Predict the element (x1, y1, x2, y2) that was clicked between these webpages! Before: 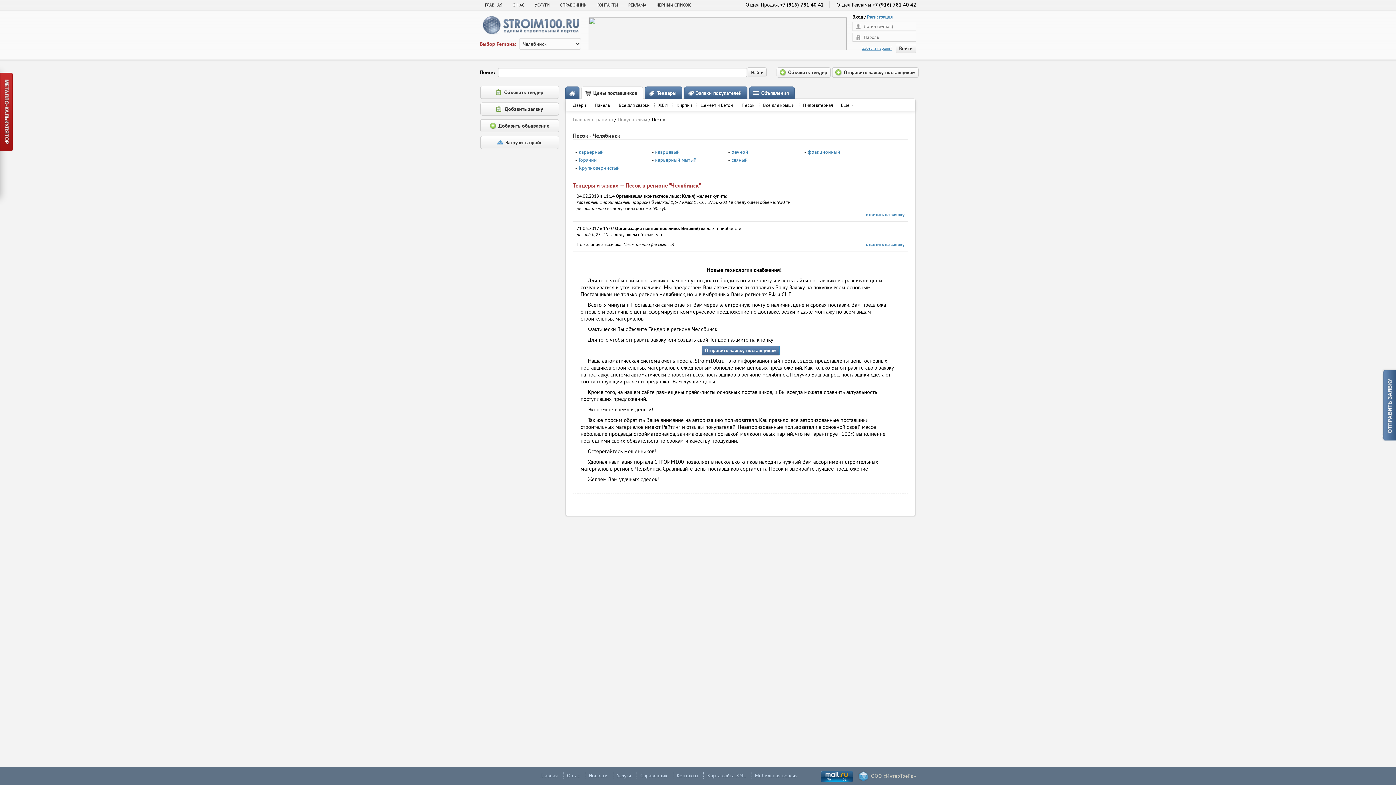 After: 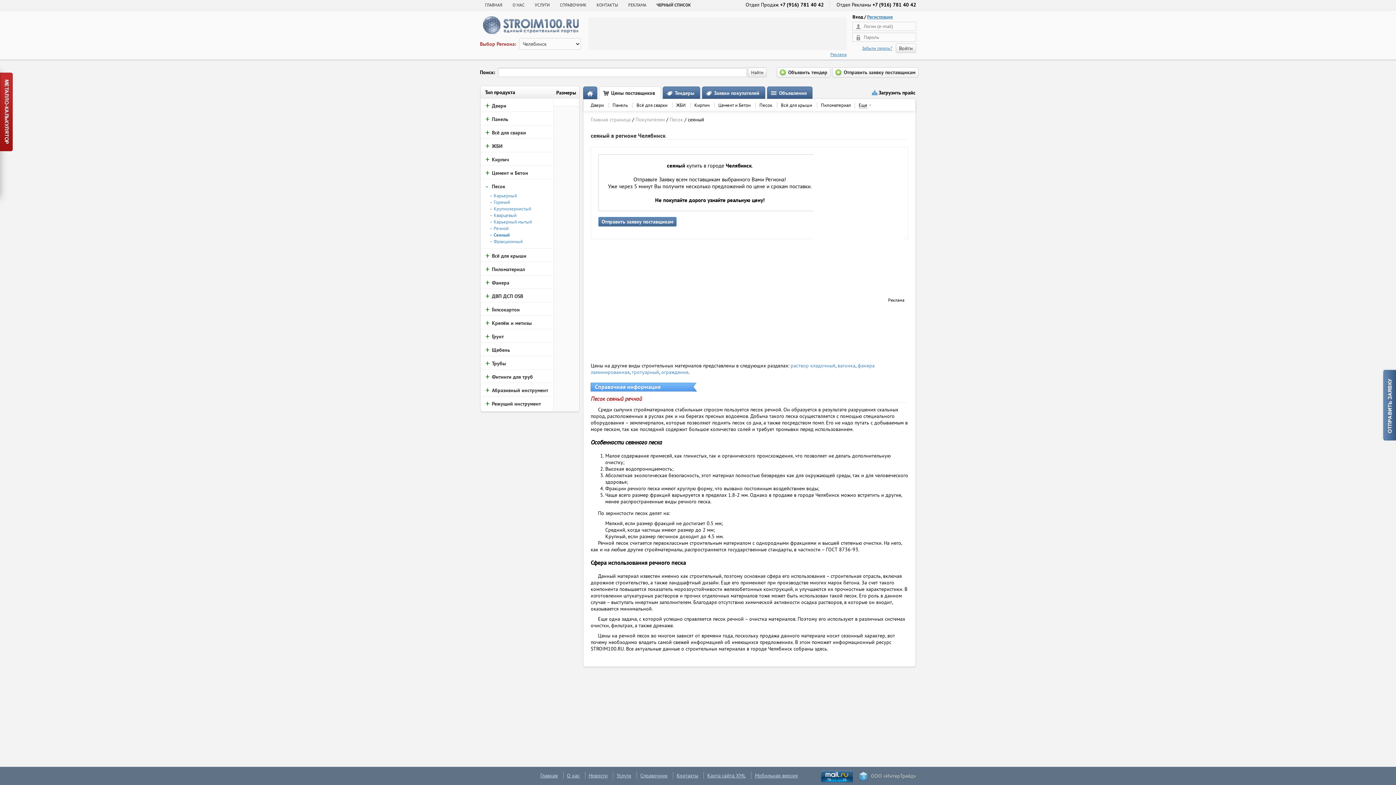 Action: bbox: (731, 156, 748, 163) label: сеяный